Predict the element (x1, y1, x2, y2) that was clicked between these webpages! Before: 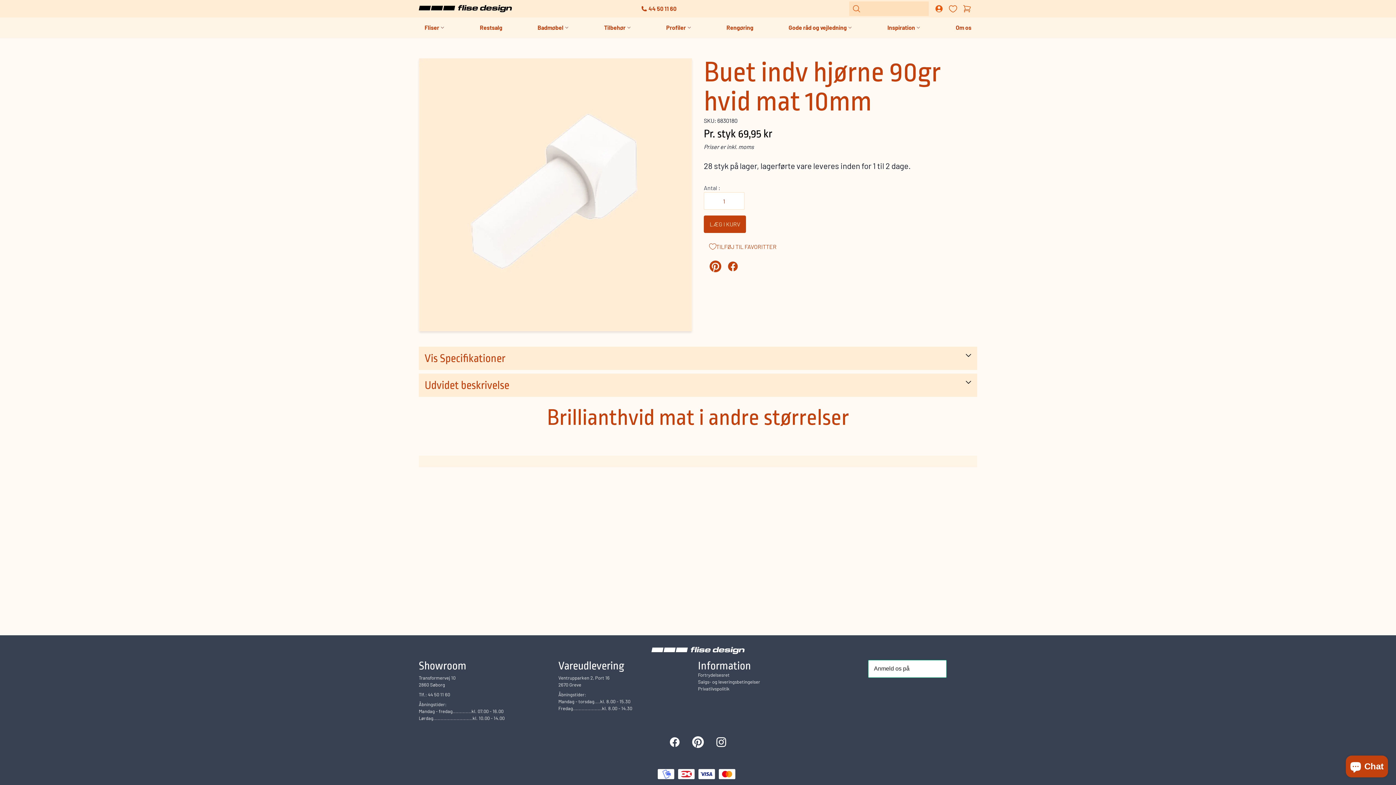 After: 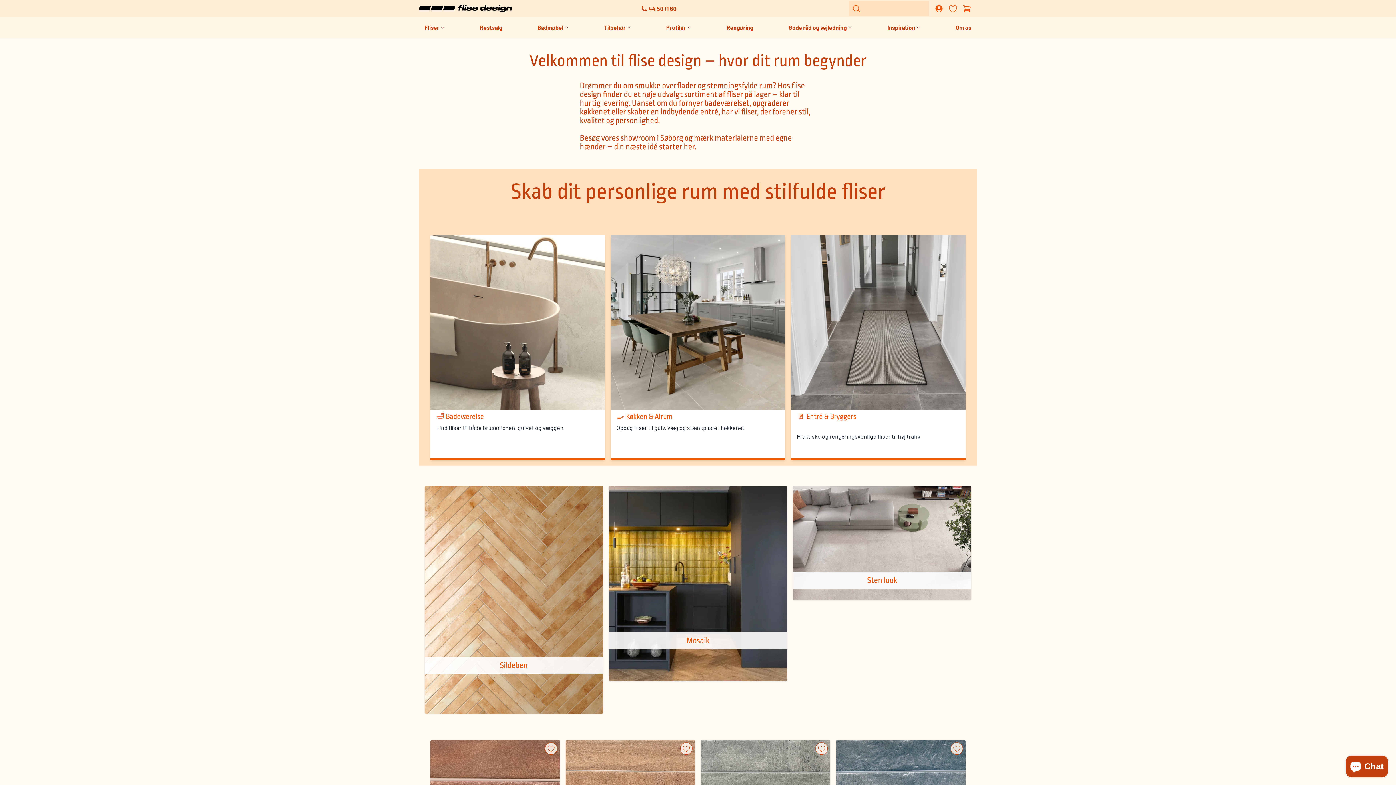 Action: bbox: (418, 5, 512, 12) label: Flise design